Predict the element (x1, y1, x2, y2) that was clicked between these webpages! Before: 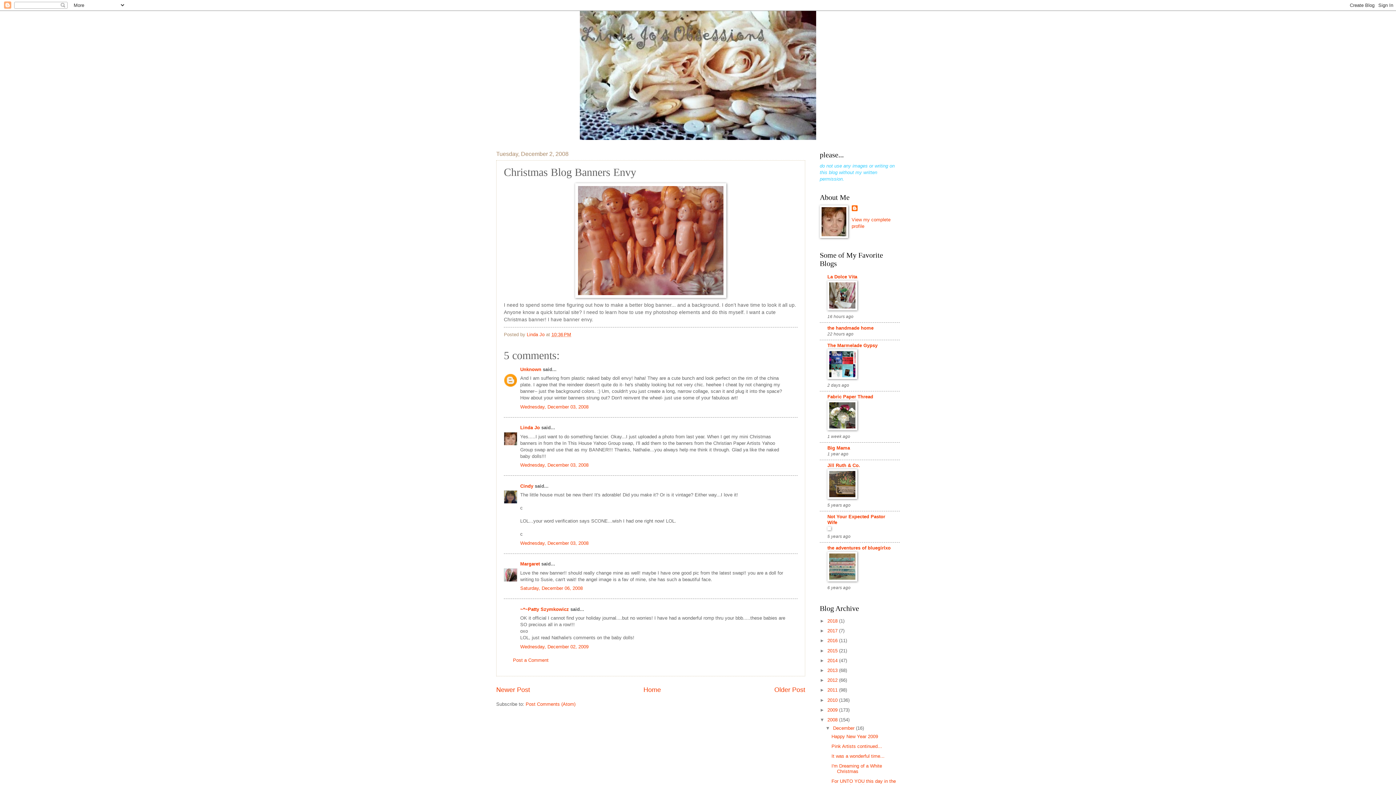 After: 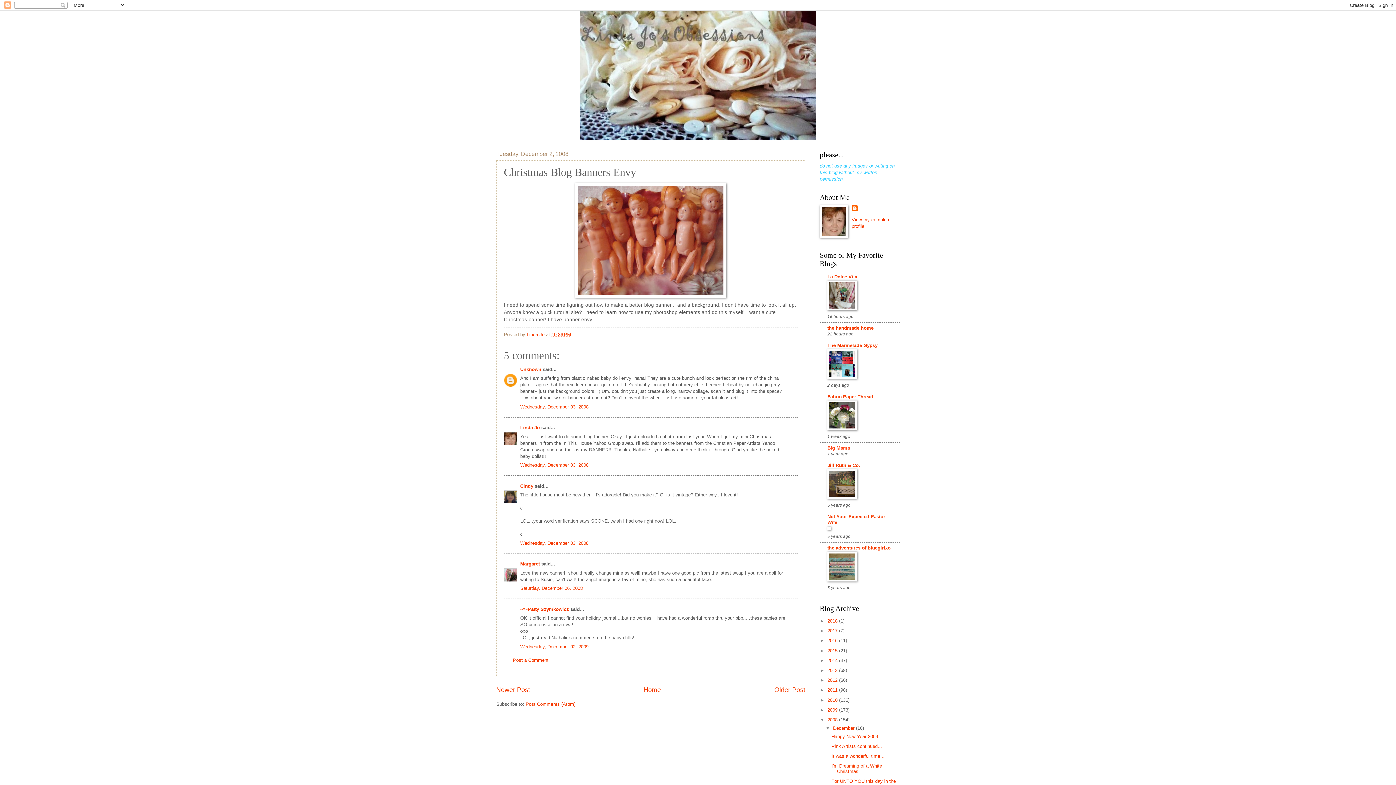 Action: label: Big Mama bbox: (827, 445, 850, 450)